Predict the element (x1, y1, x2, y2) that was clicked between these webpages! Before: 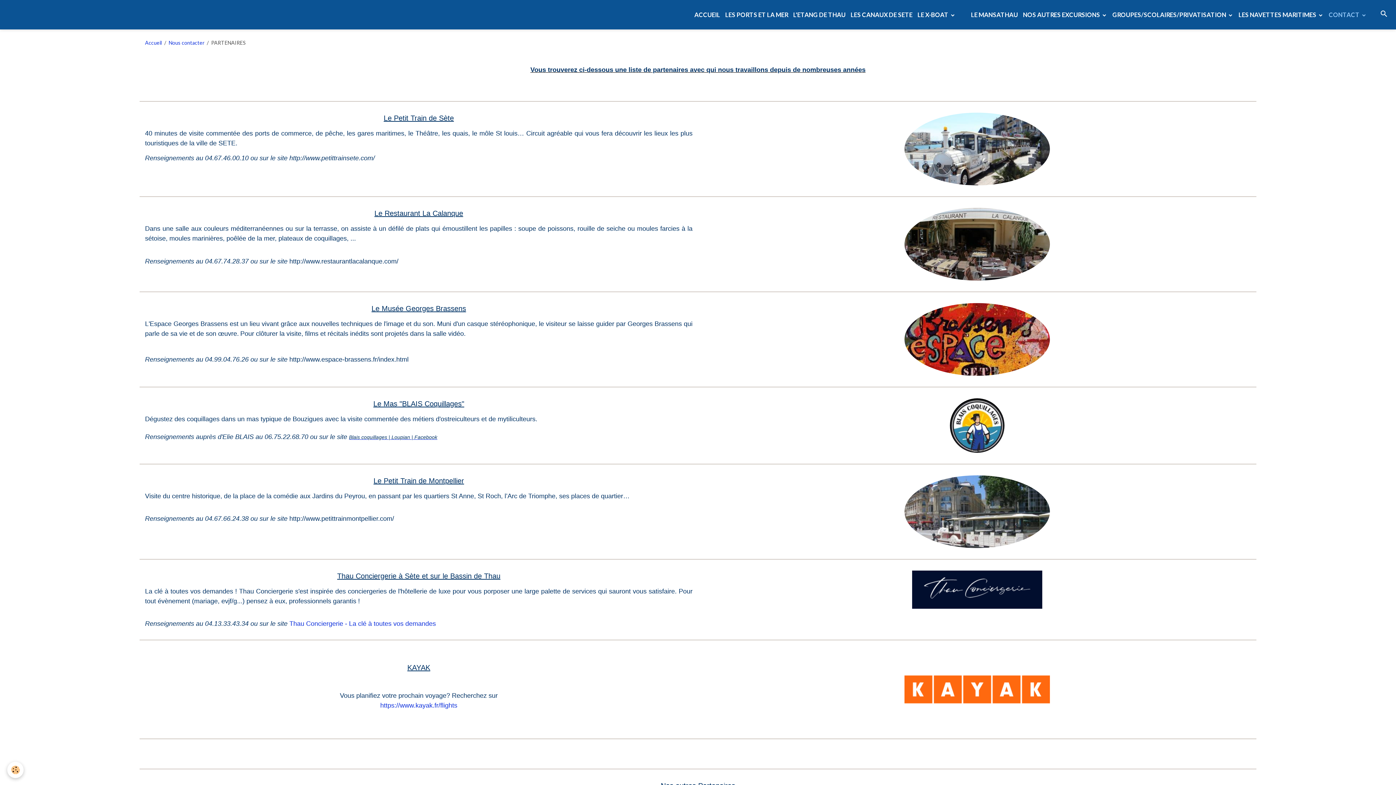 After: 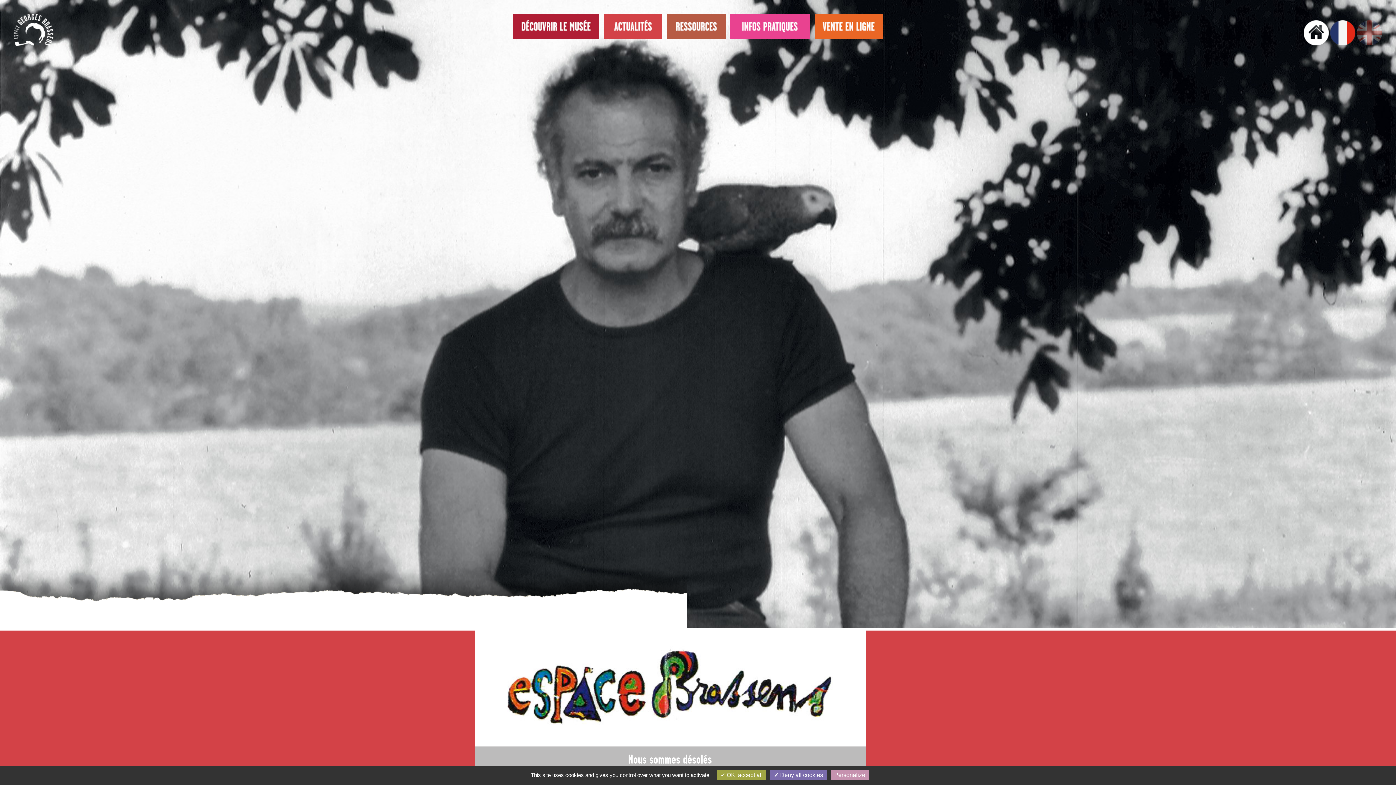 Action: bbox: (289, 356, 408, 363) label: http://www.espace-brassens.fr/index.html